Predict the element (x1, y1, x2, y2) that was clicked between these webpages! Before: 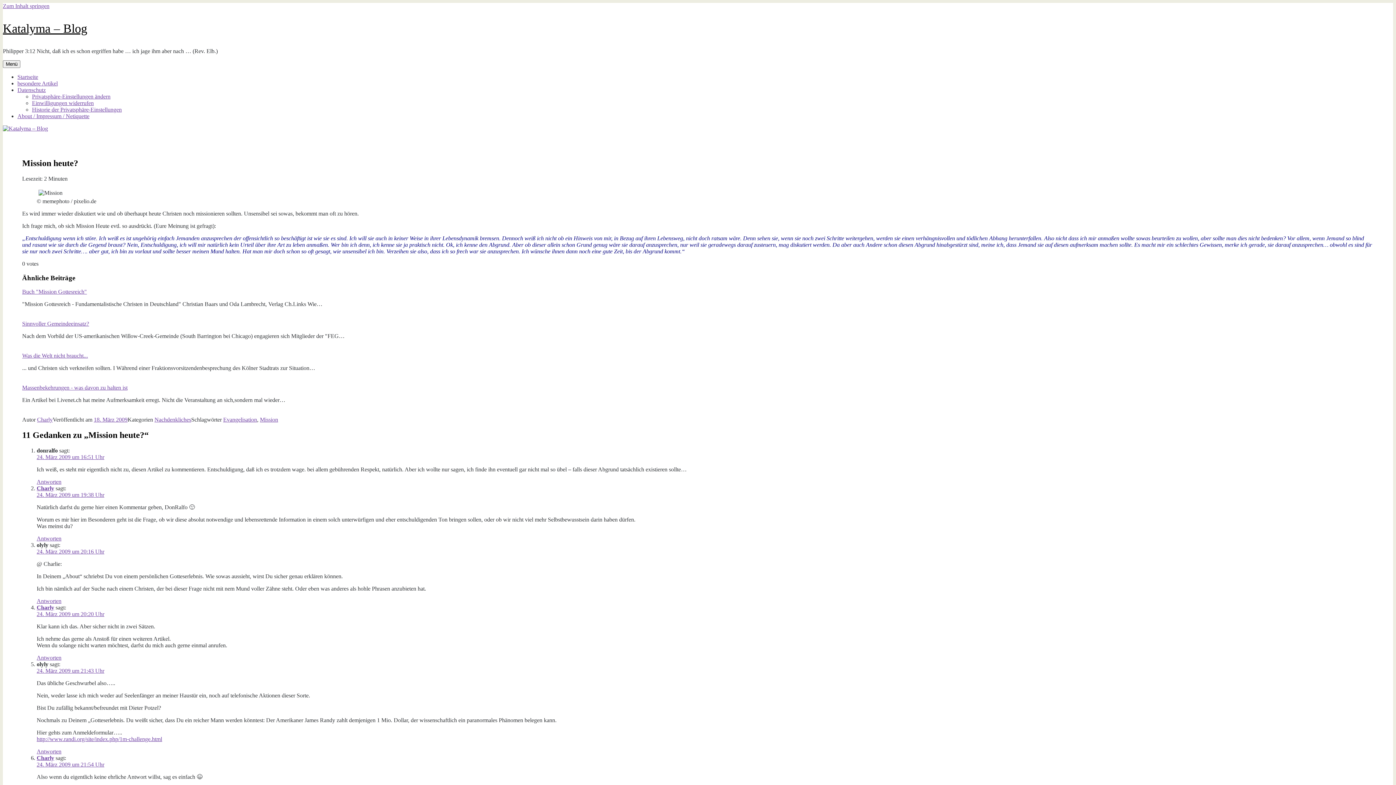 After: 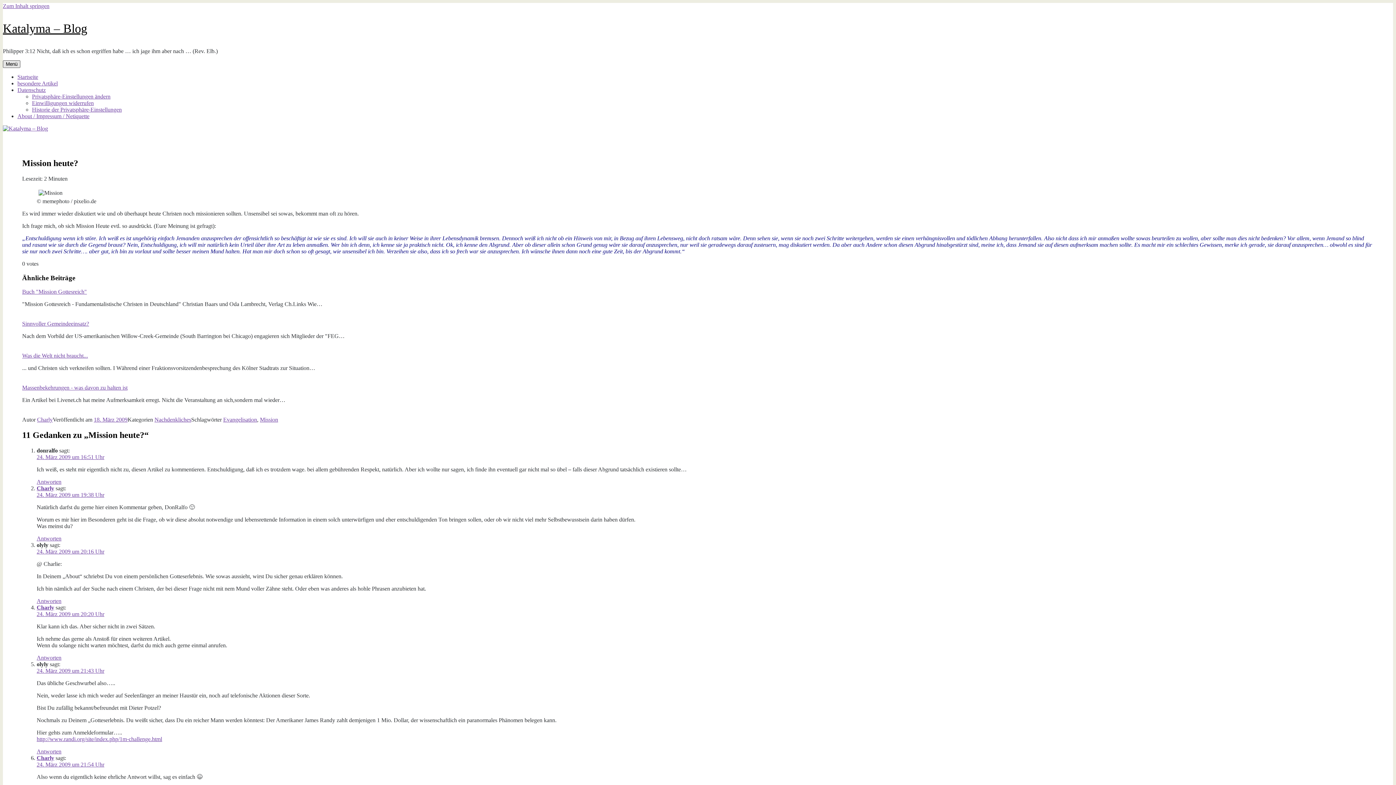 Action: bbox: (2, 60, 20, 68) label: Menü